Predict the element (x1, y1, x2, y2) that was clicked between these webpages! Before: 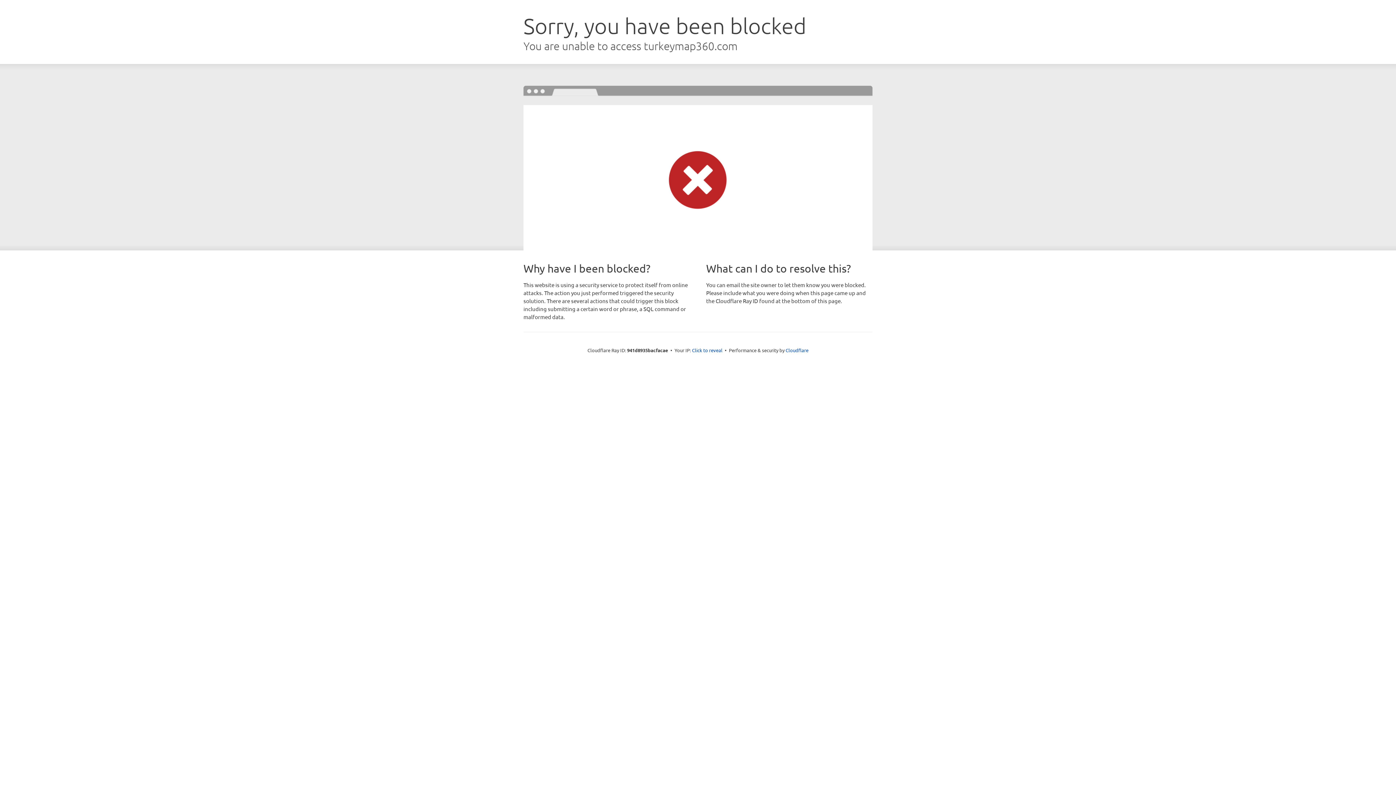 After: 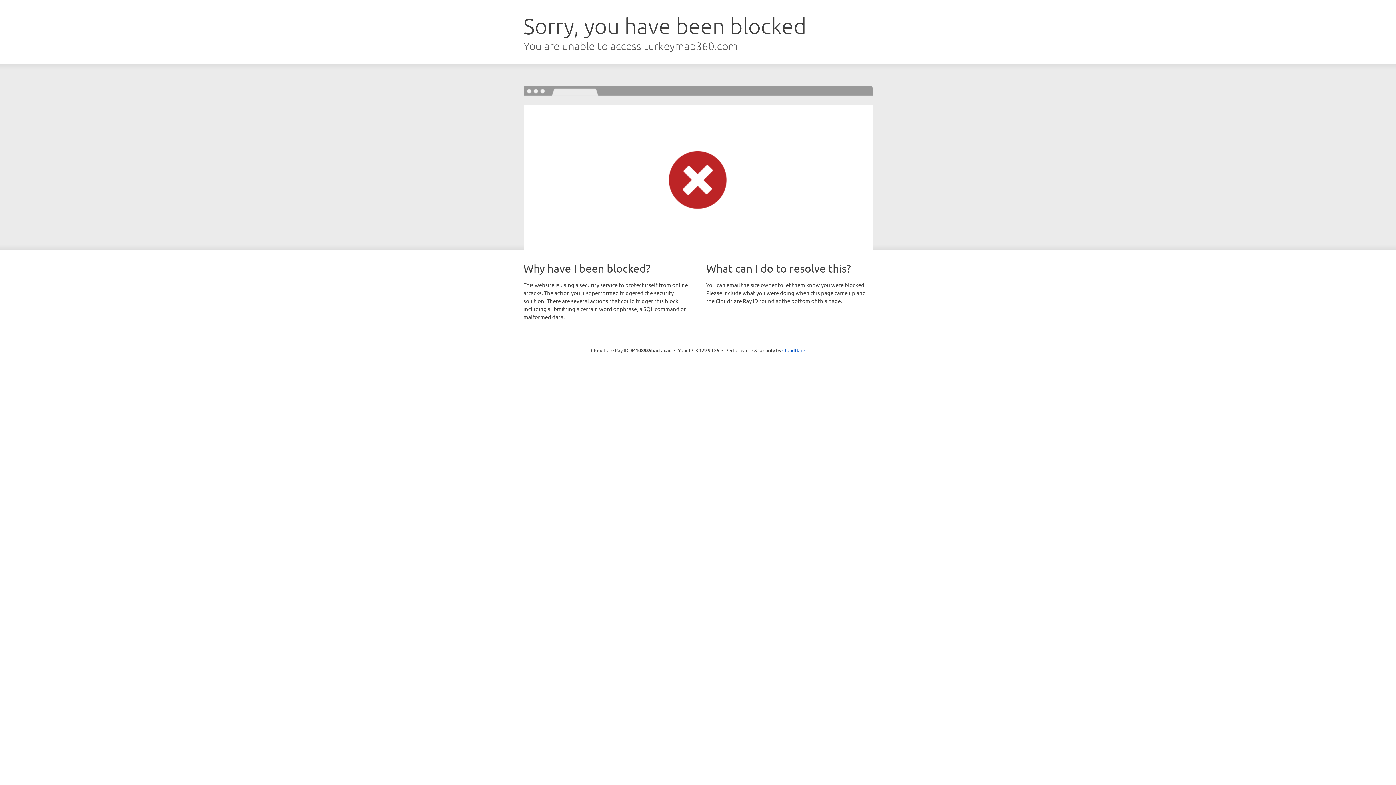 Action: label: Click to reveal bbox: (692, 346, 722, 353)